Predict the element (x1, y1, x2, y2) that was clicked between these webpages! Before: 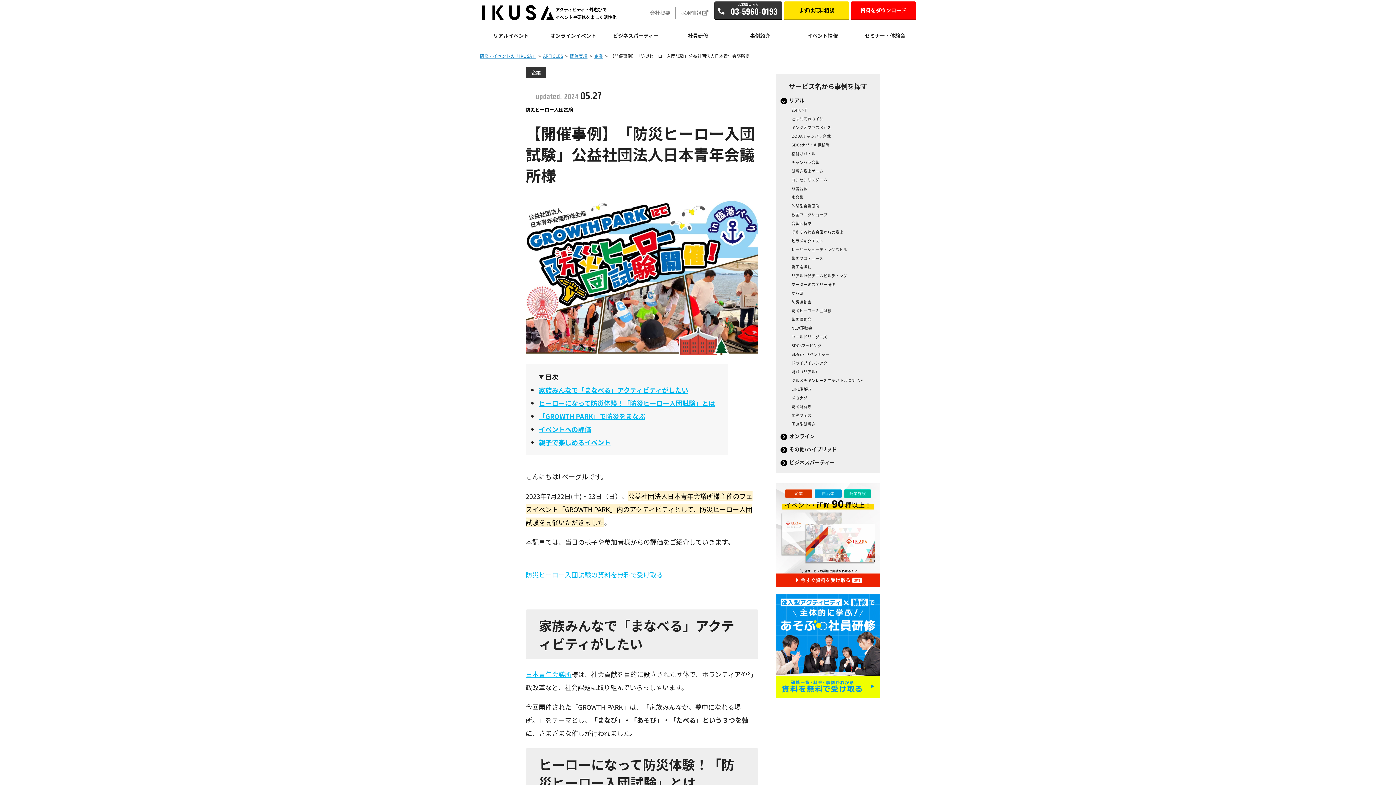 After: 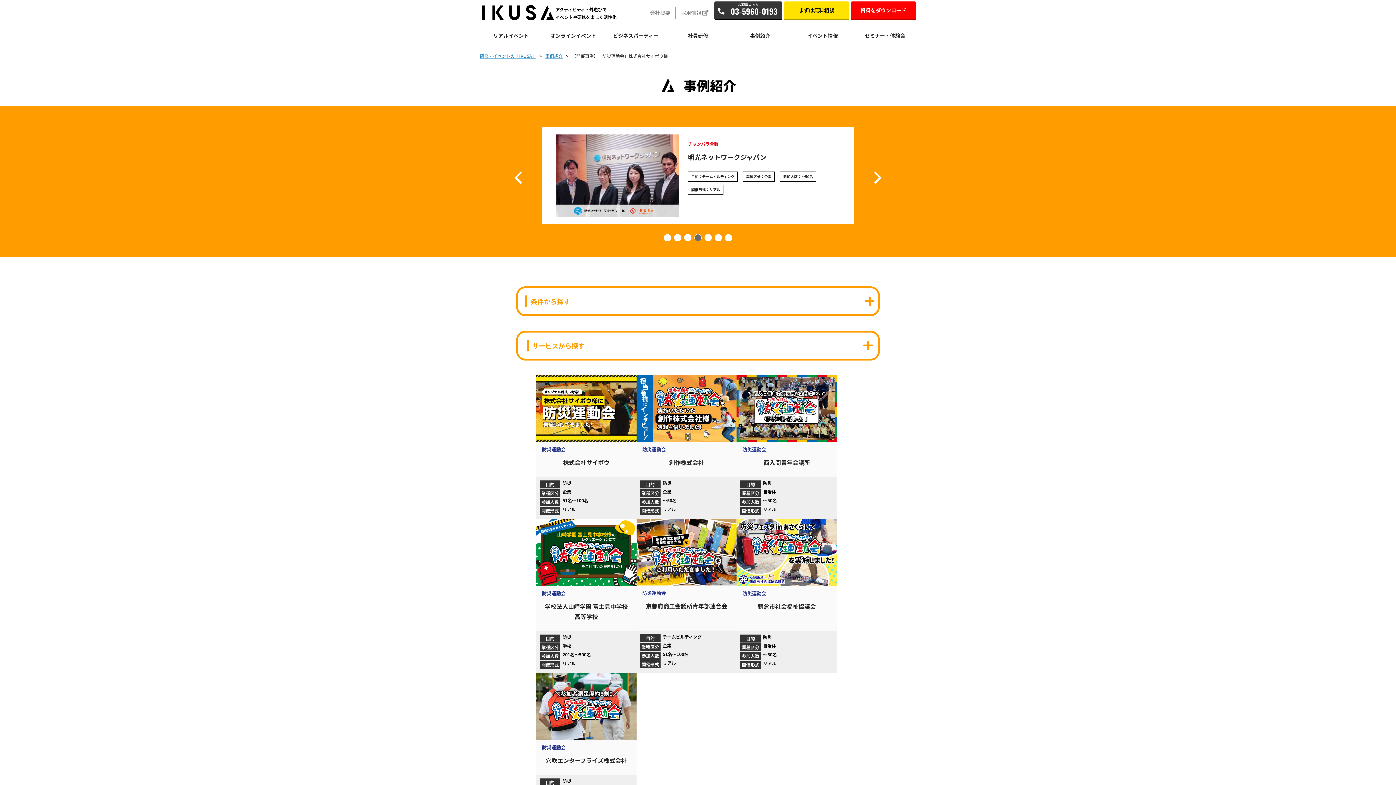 Action: label: 防災運動会 bbox: (791, 298, 811, 304)